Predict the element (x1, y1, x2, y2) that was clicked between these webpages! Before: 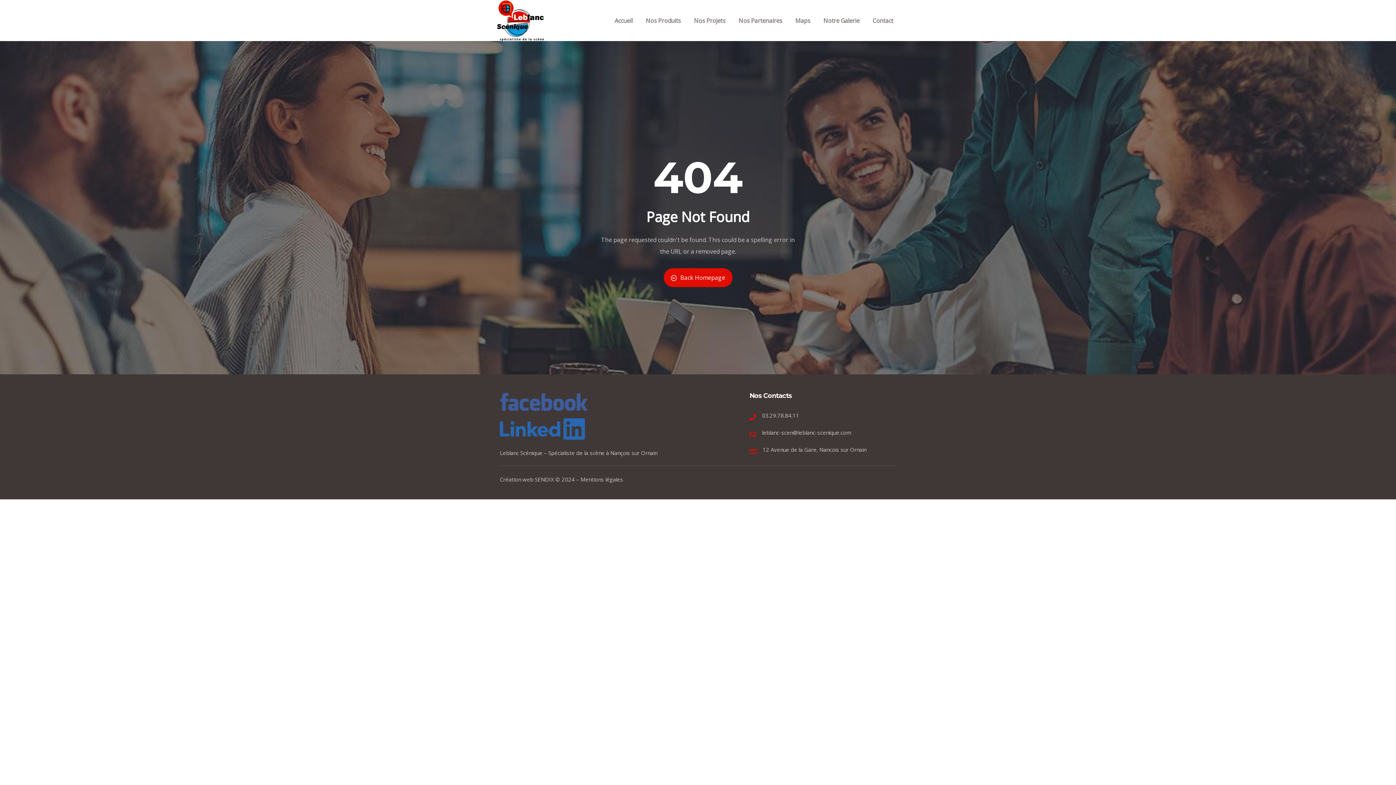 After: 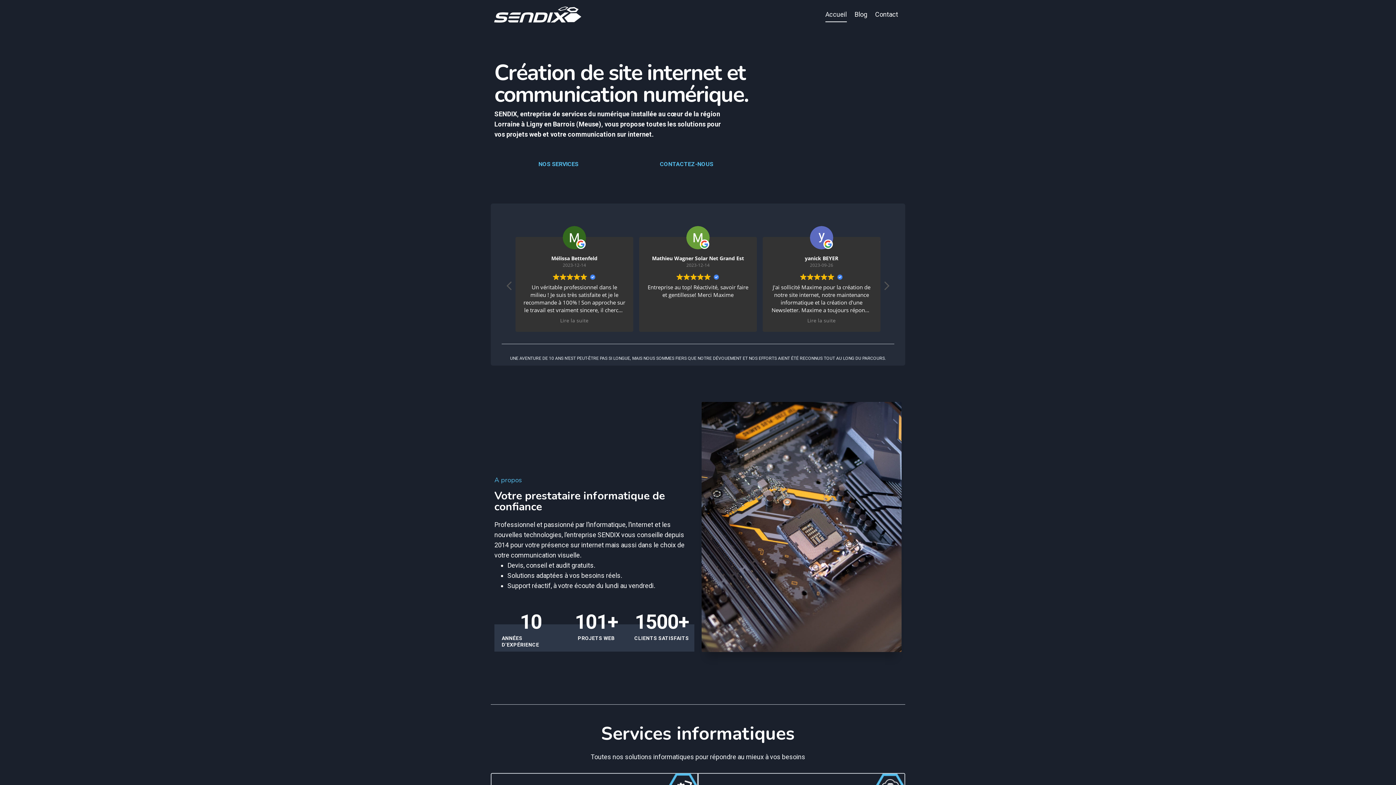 Action: bbox: (534, 476, 554, 483) label: SENDIX